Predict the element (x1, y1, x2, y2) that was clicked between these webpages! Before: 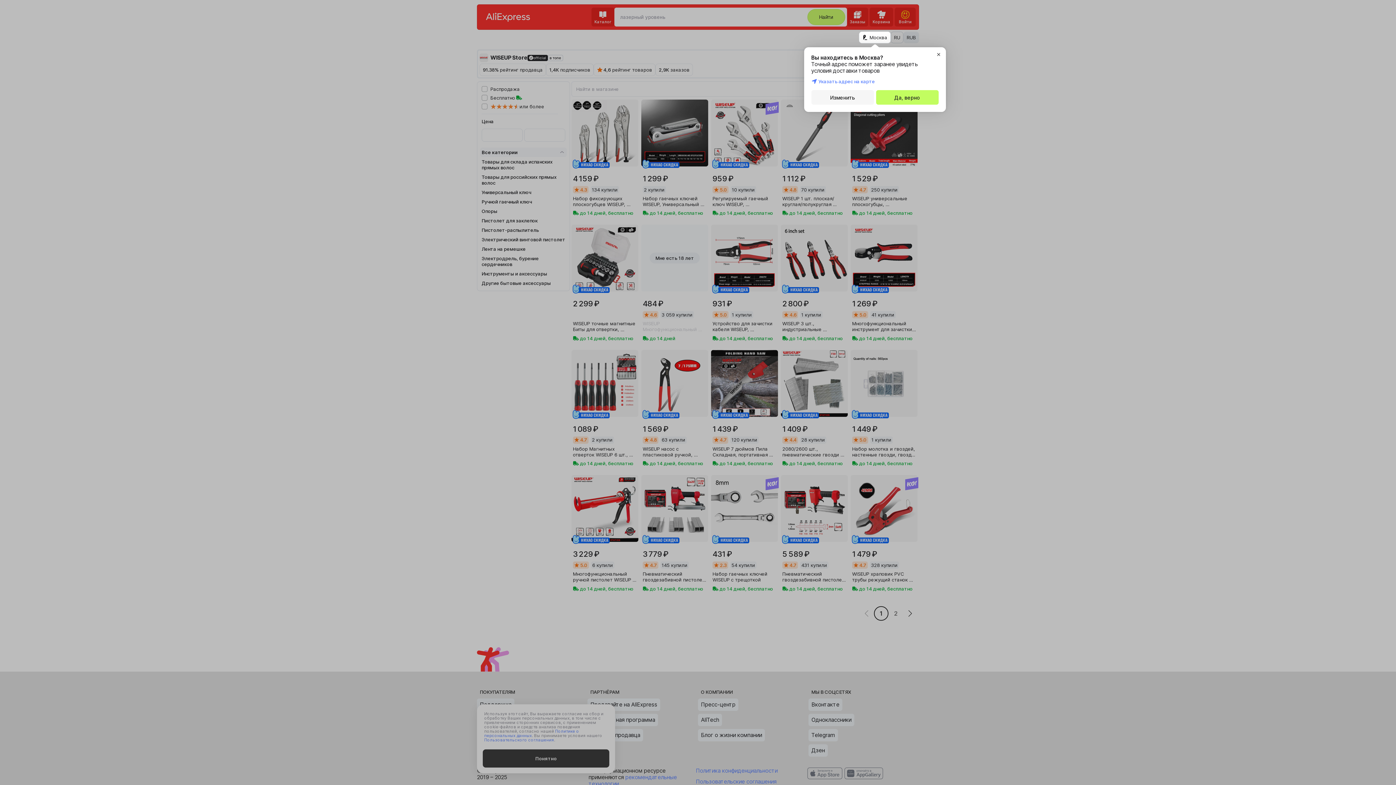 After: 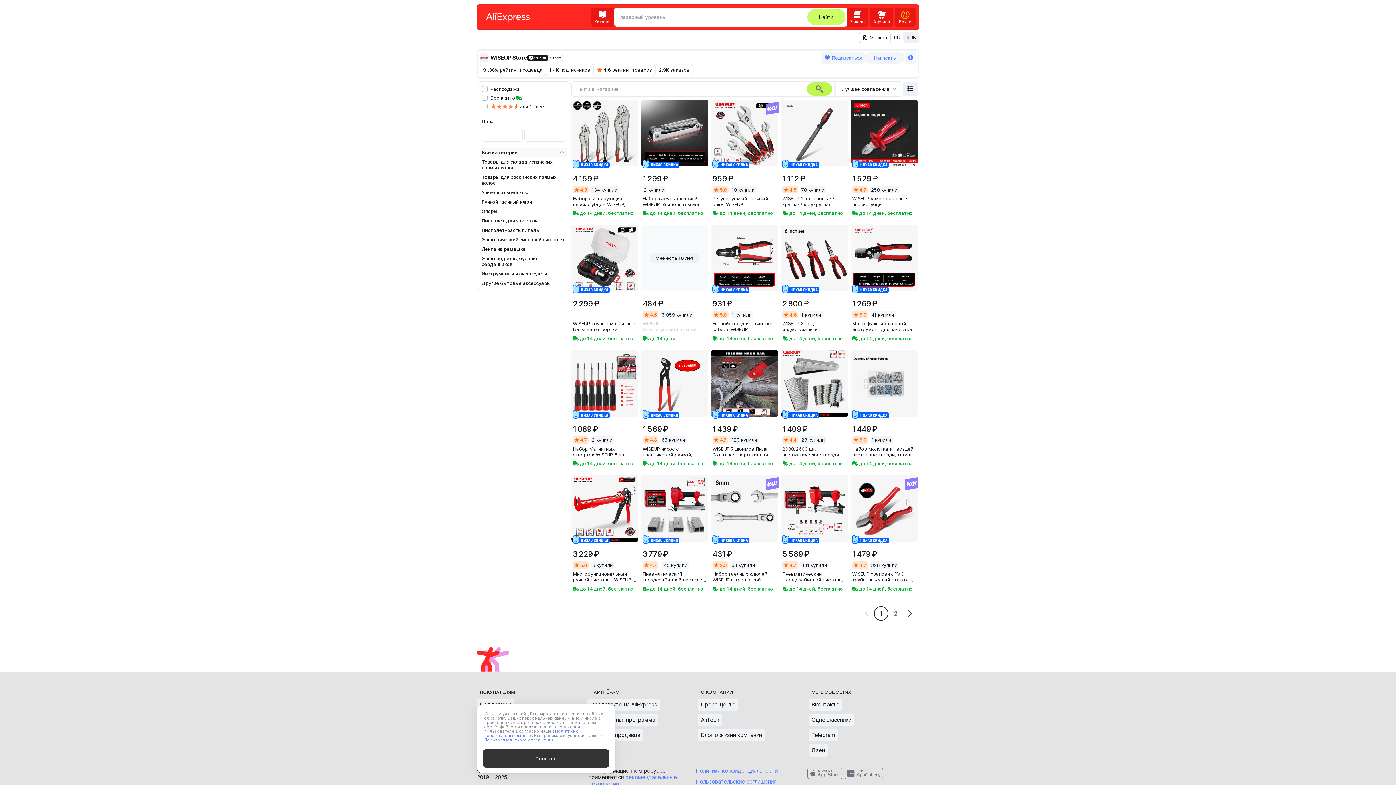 Action: bbox: (876, 90, 938, 104) label: Да, верно